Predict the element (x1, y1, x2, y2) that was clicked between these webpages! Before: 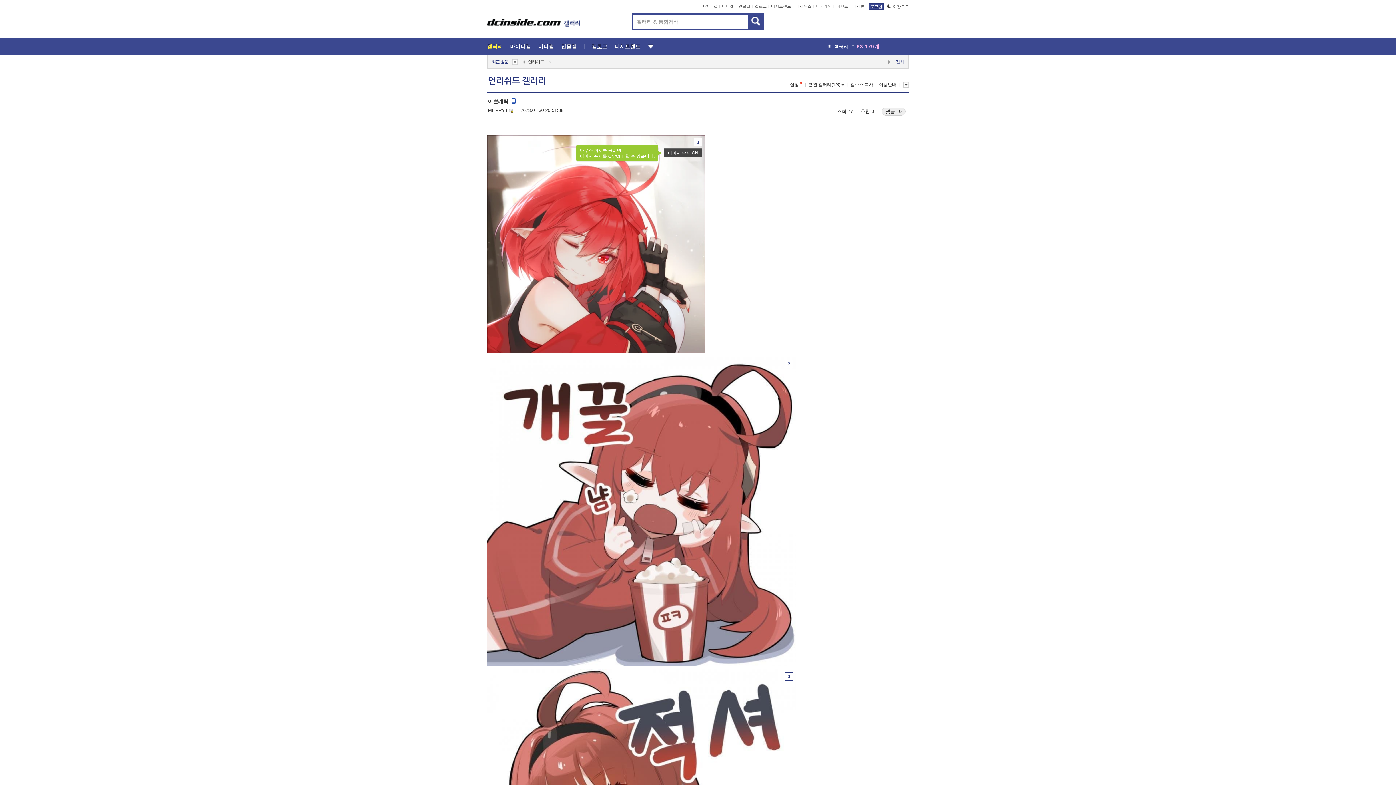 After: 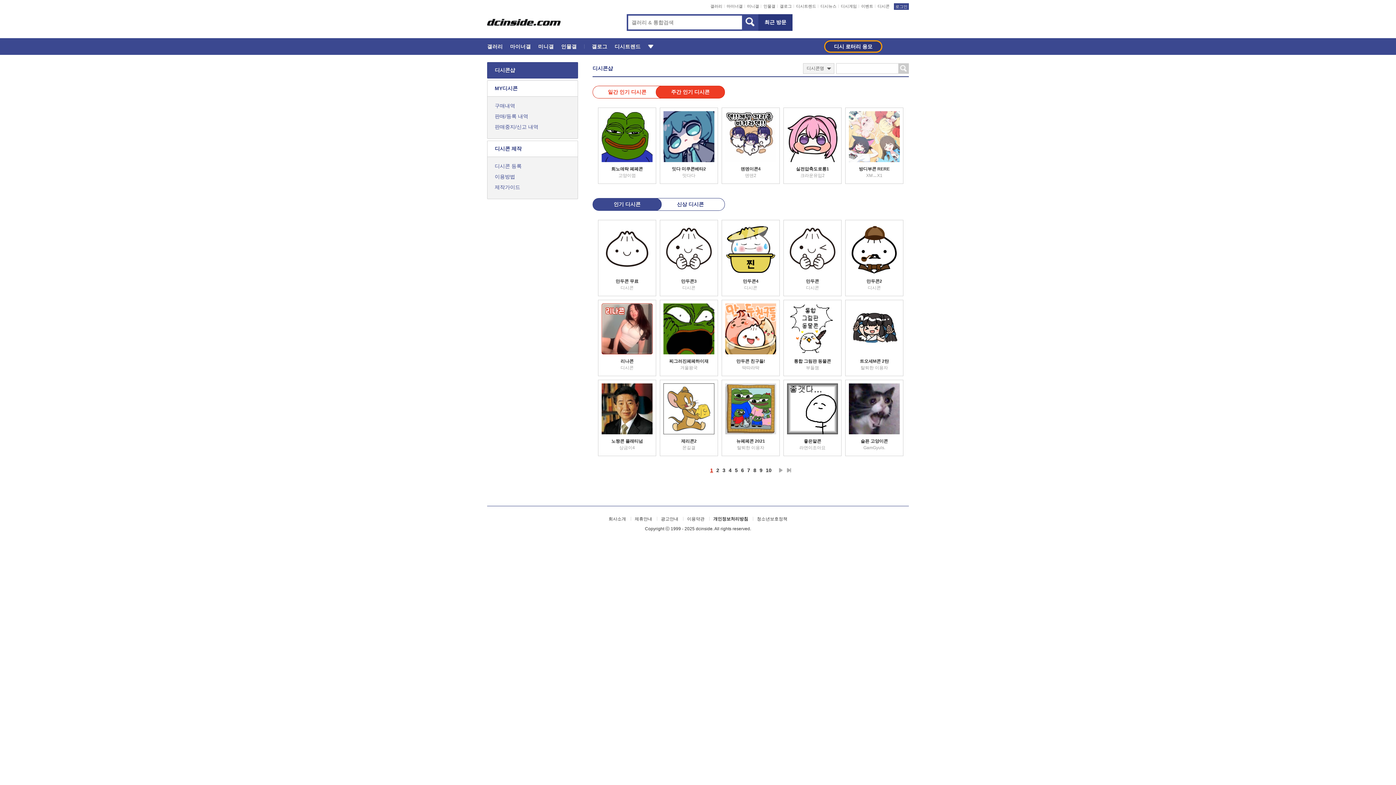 Action: label: 디시콘 bbox: (852, 4, 864, 8)